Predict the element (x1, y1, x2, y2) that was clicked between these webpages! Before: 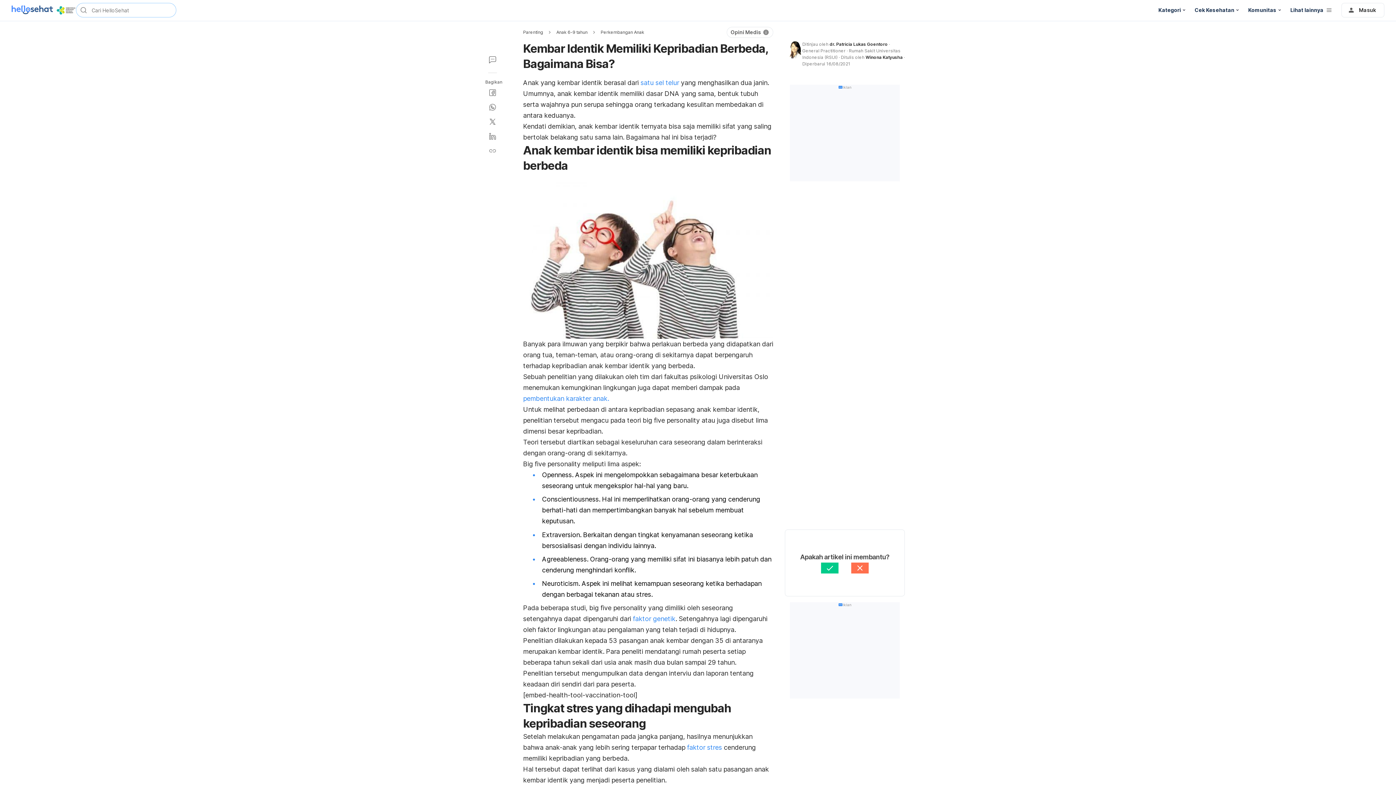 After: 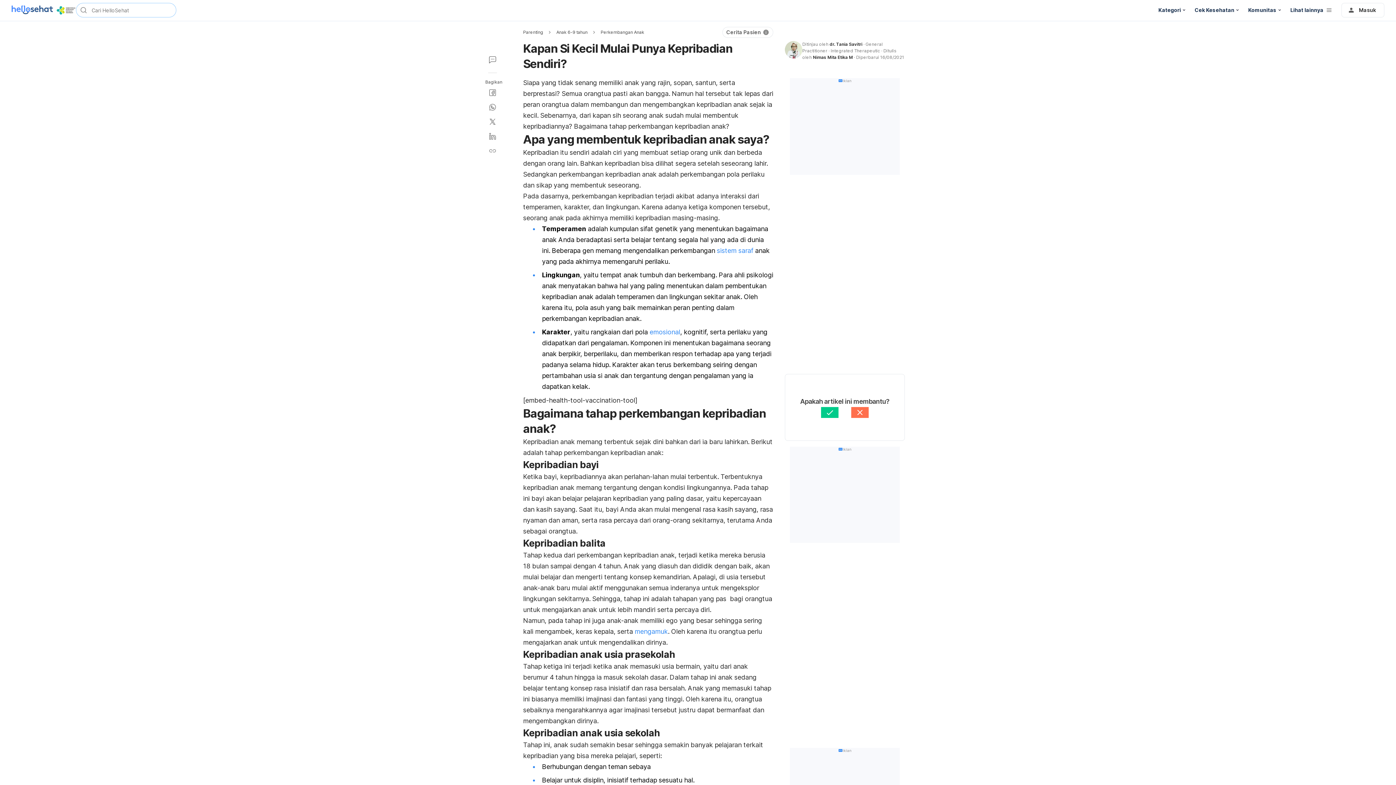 Action: label: pembentukan karakter anak. bbox: (523, 394, 609, 402)